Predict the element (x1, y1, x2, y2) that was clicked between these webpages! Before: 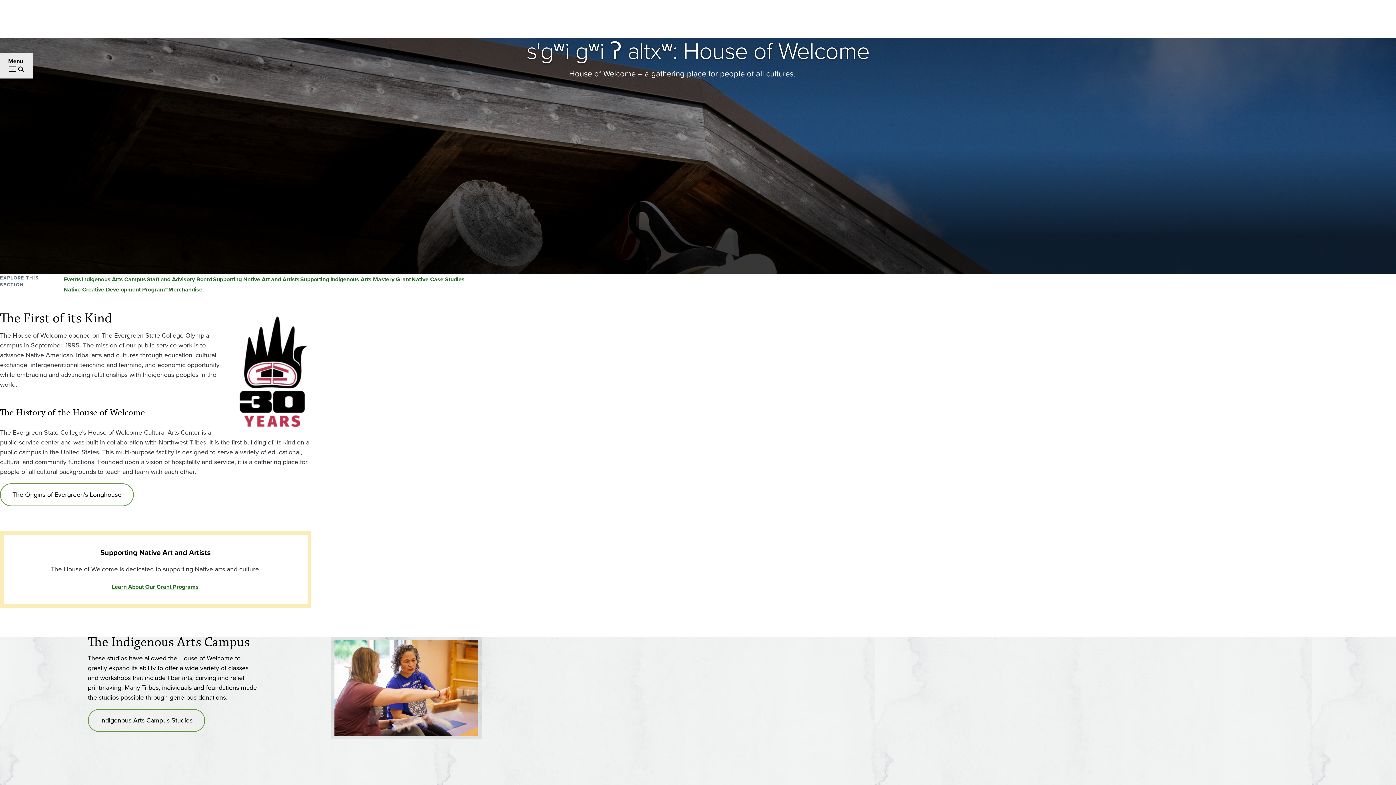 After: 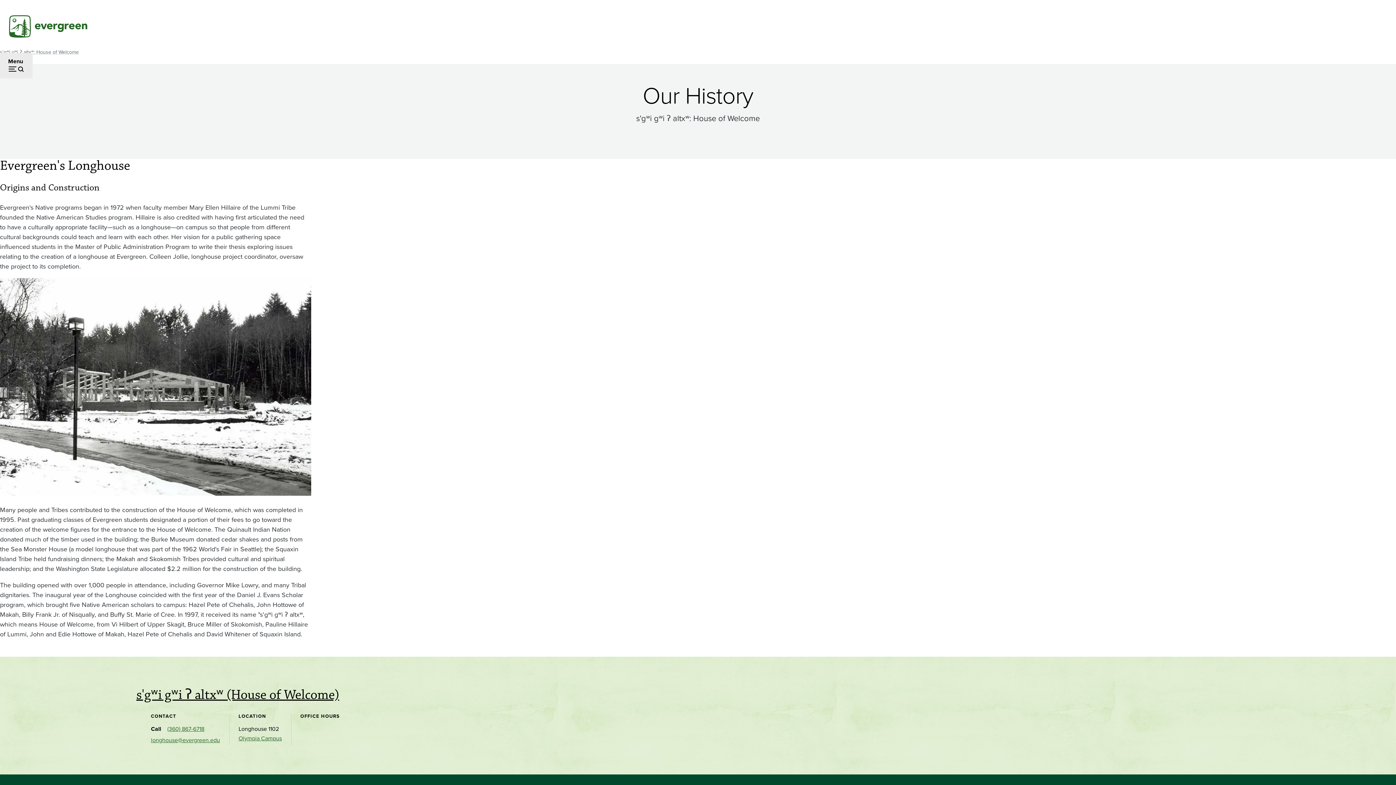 Action: label: Go to The Origins of Evergreen's Longhouse bbox: (0, 483, 133, 506)